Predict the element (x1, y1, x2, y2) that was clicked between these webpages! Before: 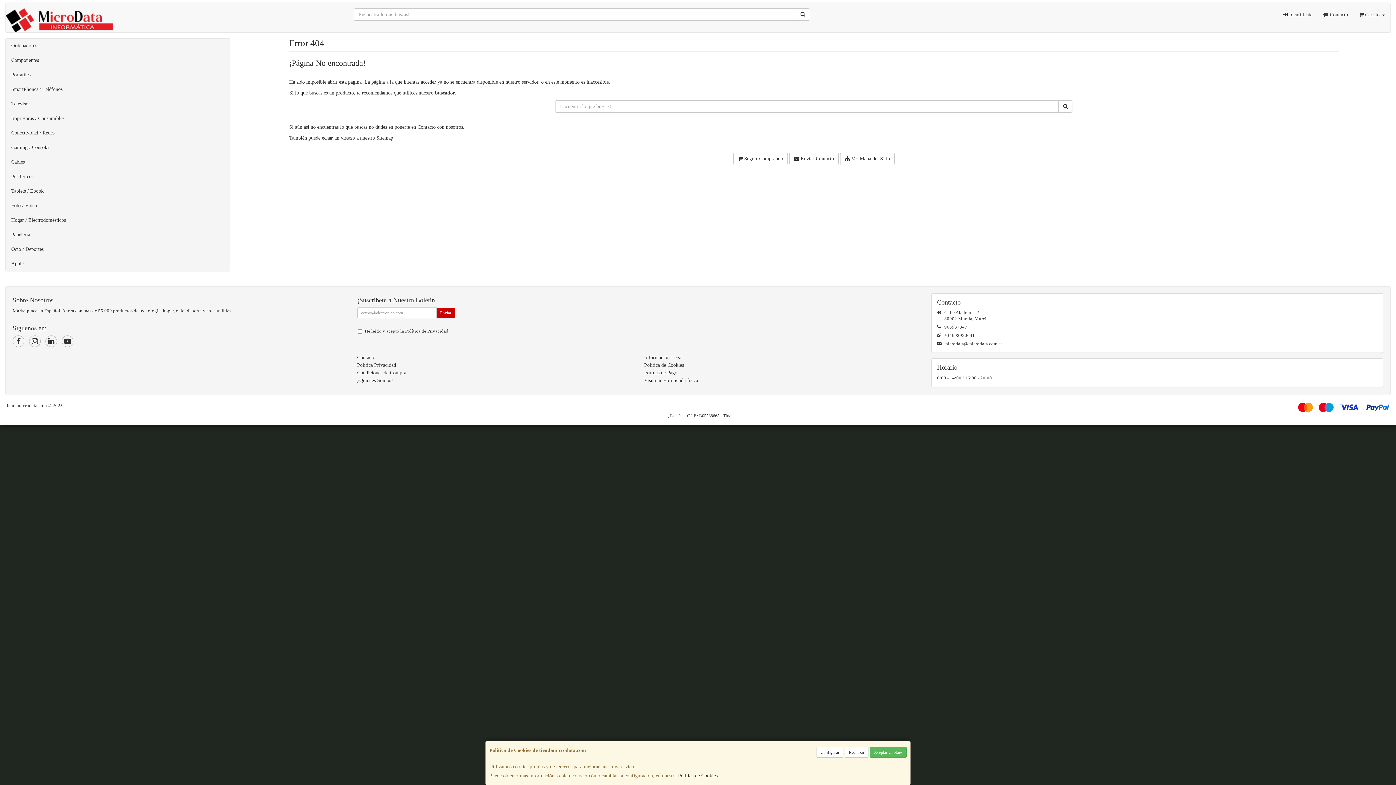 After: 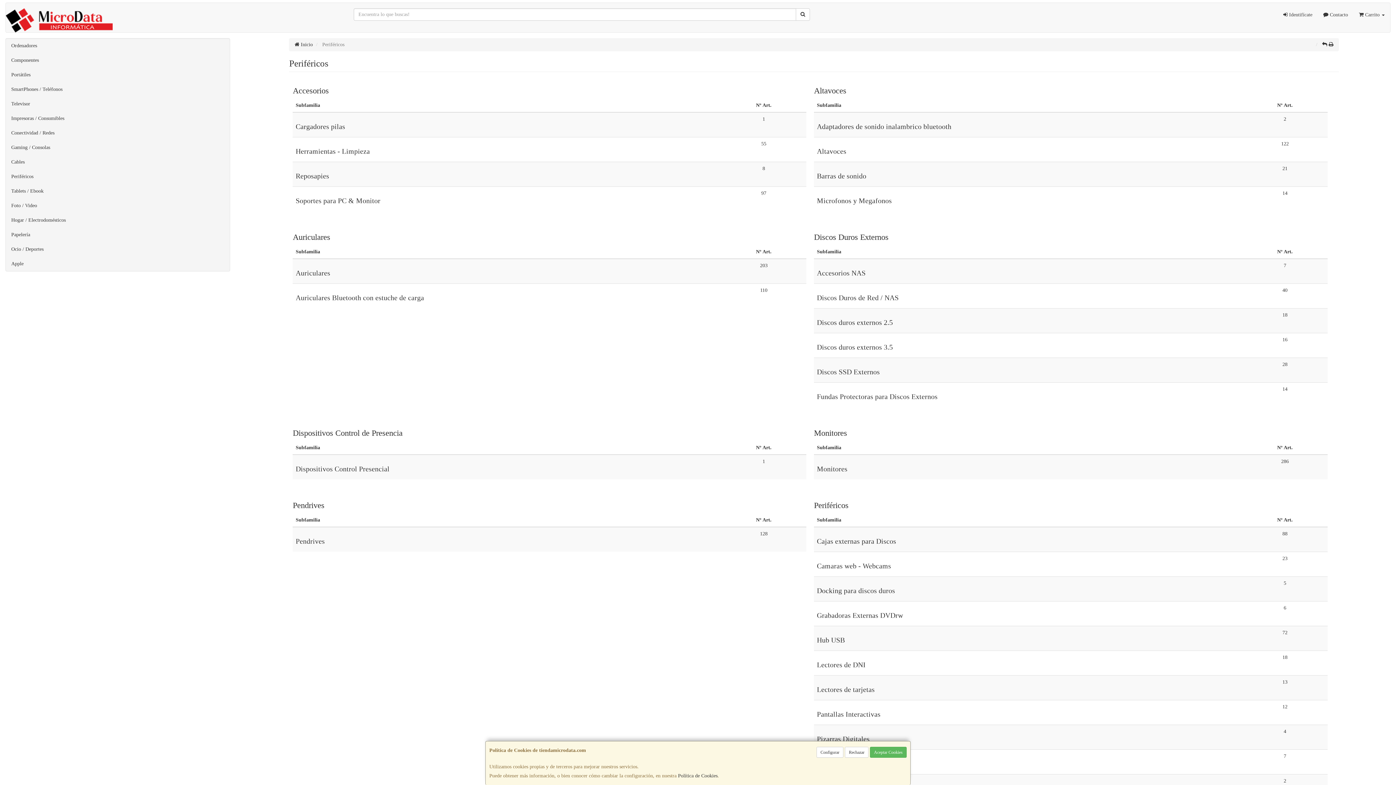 Action: label: Periféricos bbox: (5, 169, 229, 184)